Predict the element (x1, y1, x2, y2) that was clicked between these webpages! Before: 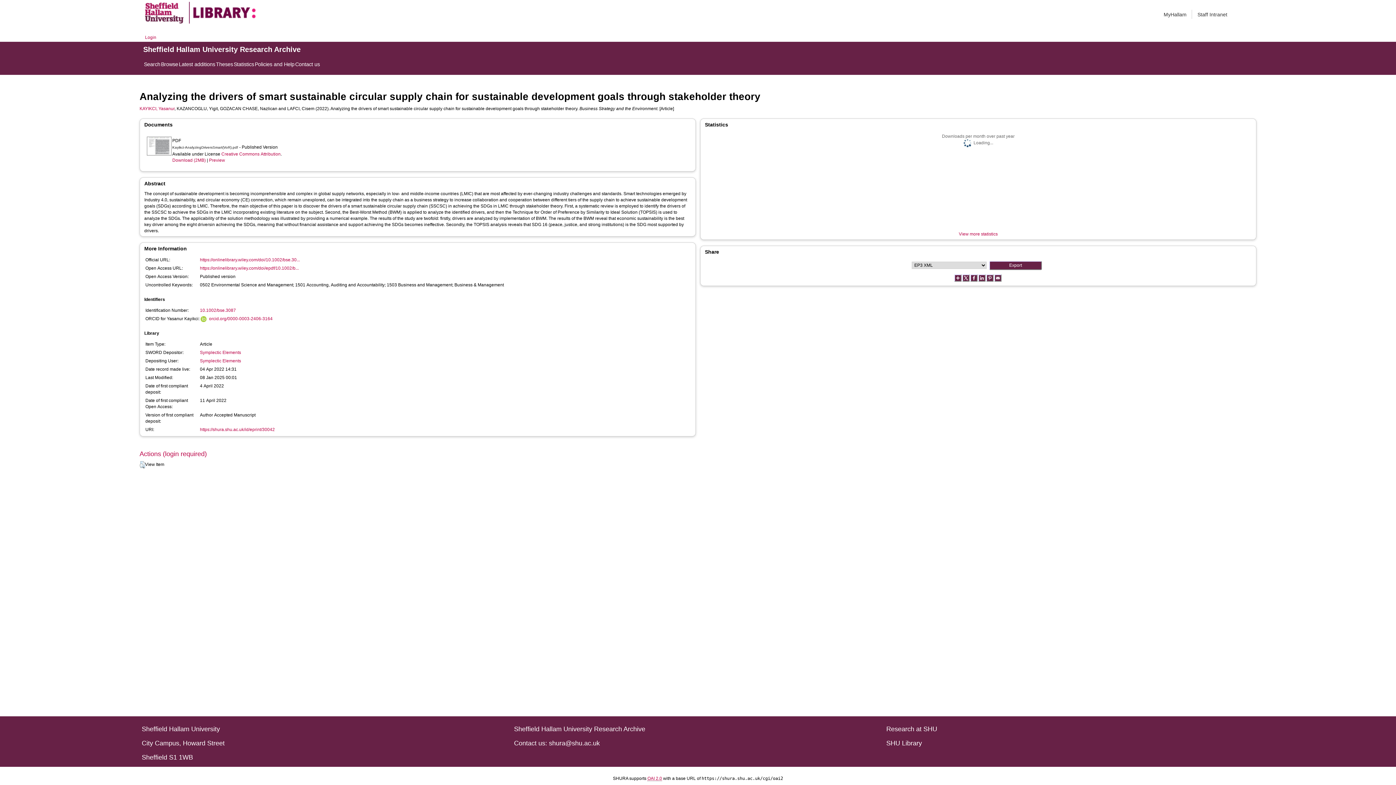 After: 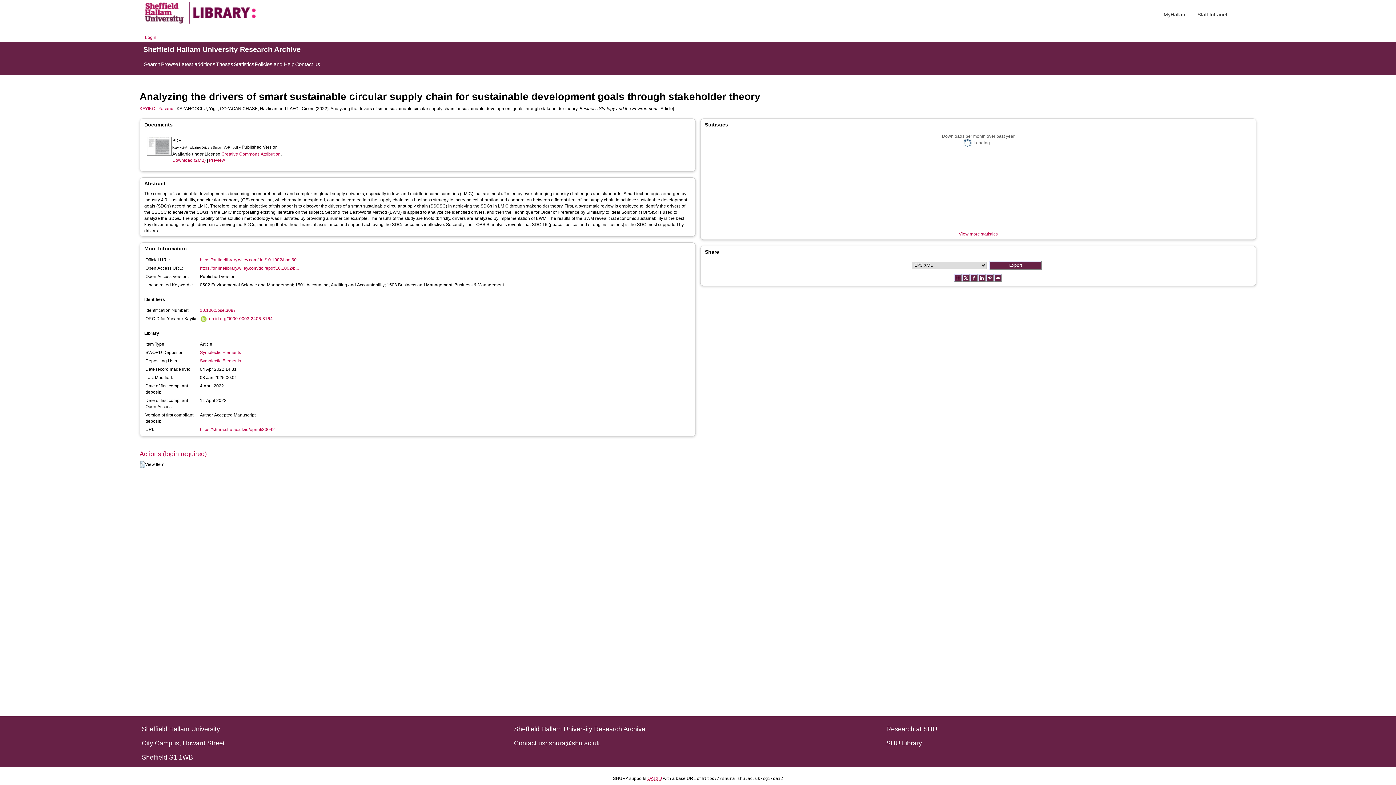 Action: bbox: (994, 275, 1002, 280)